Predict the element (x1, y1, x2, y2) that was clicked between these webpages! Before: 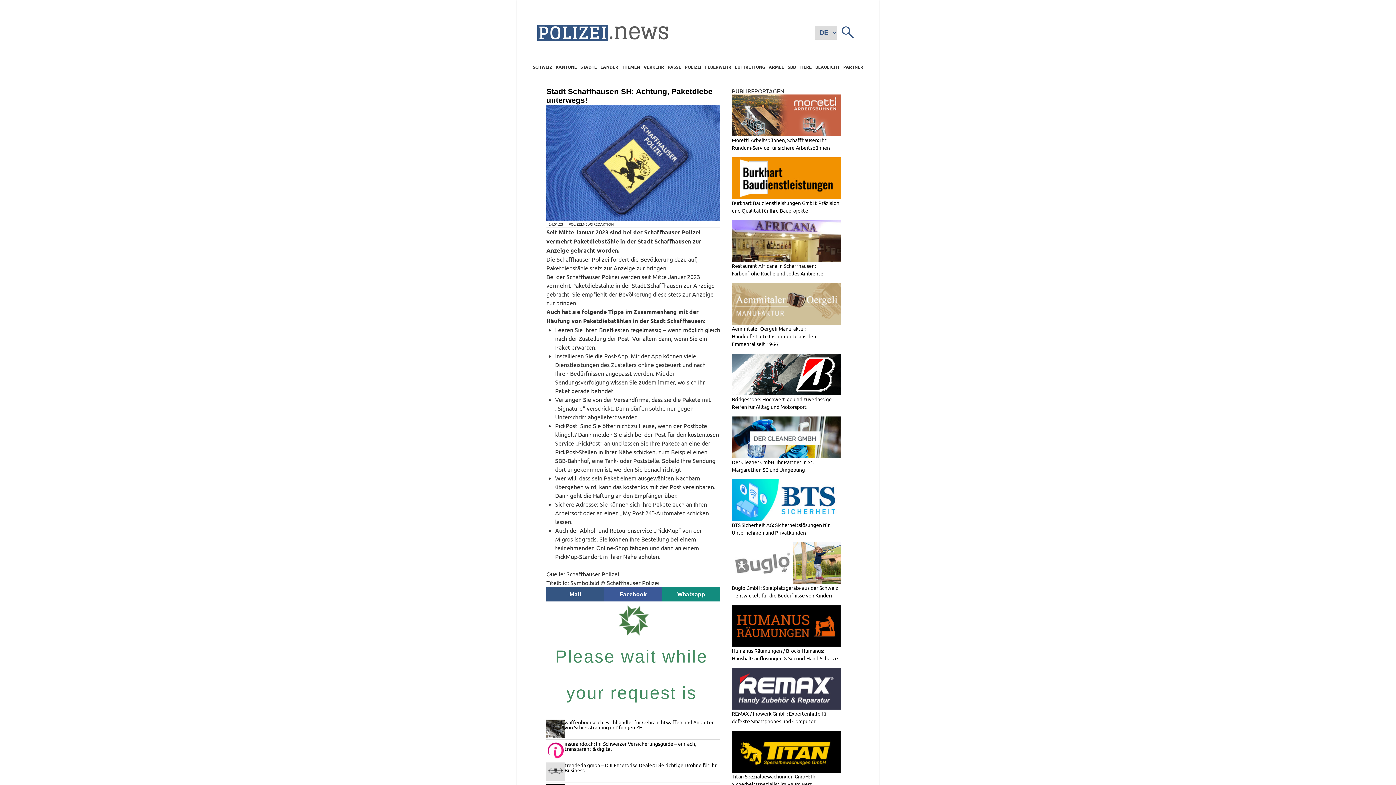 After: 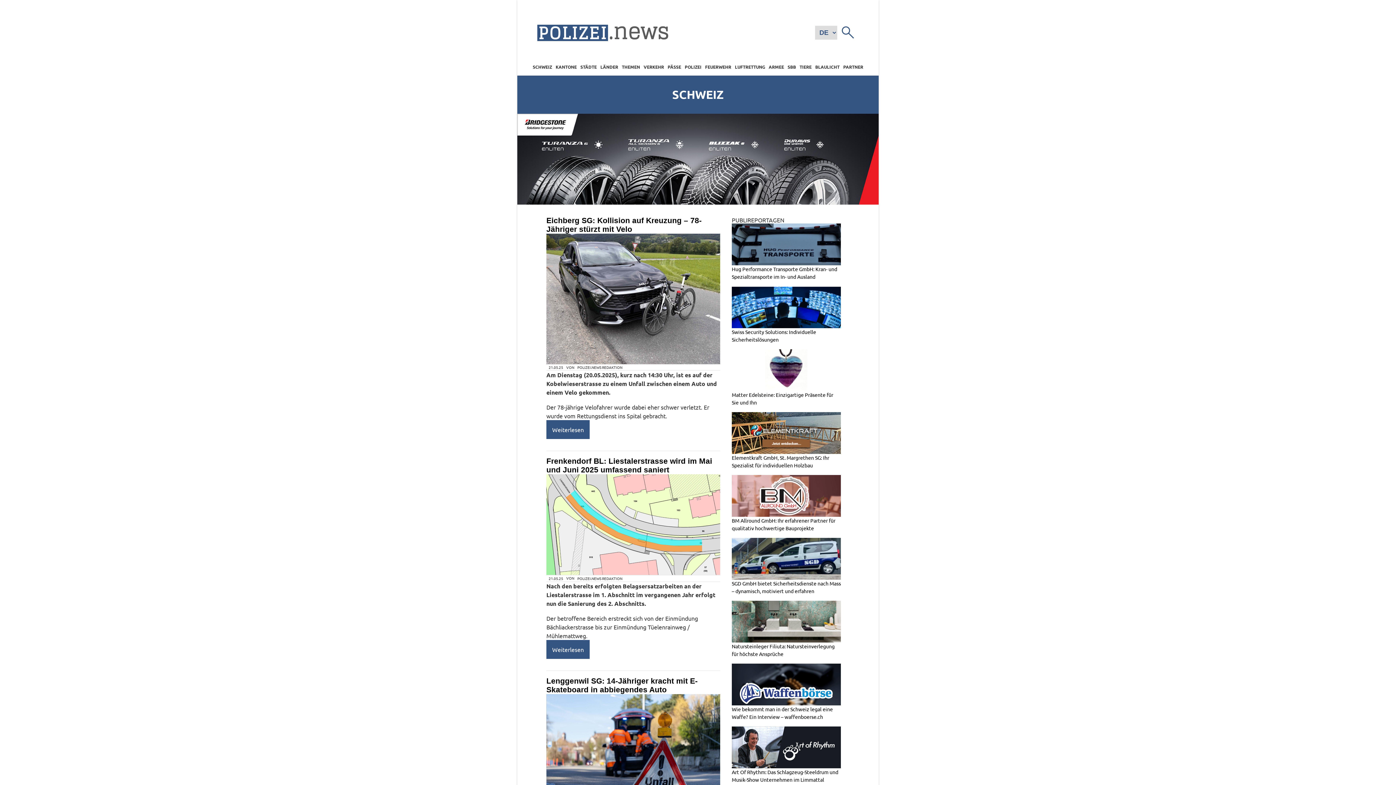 Action: label: SCHWEIZ bbox: (531, 58, 554, 75)